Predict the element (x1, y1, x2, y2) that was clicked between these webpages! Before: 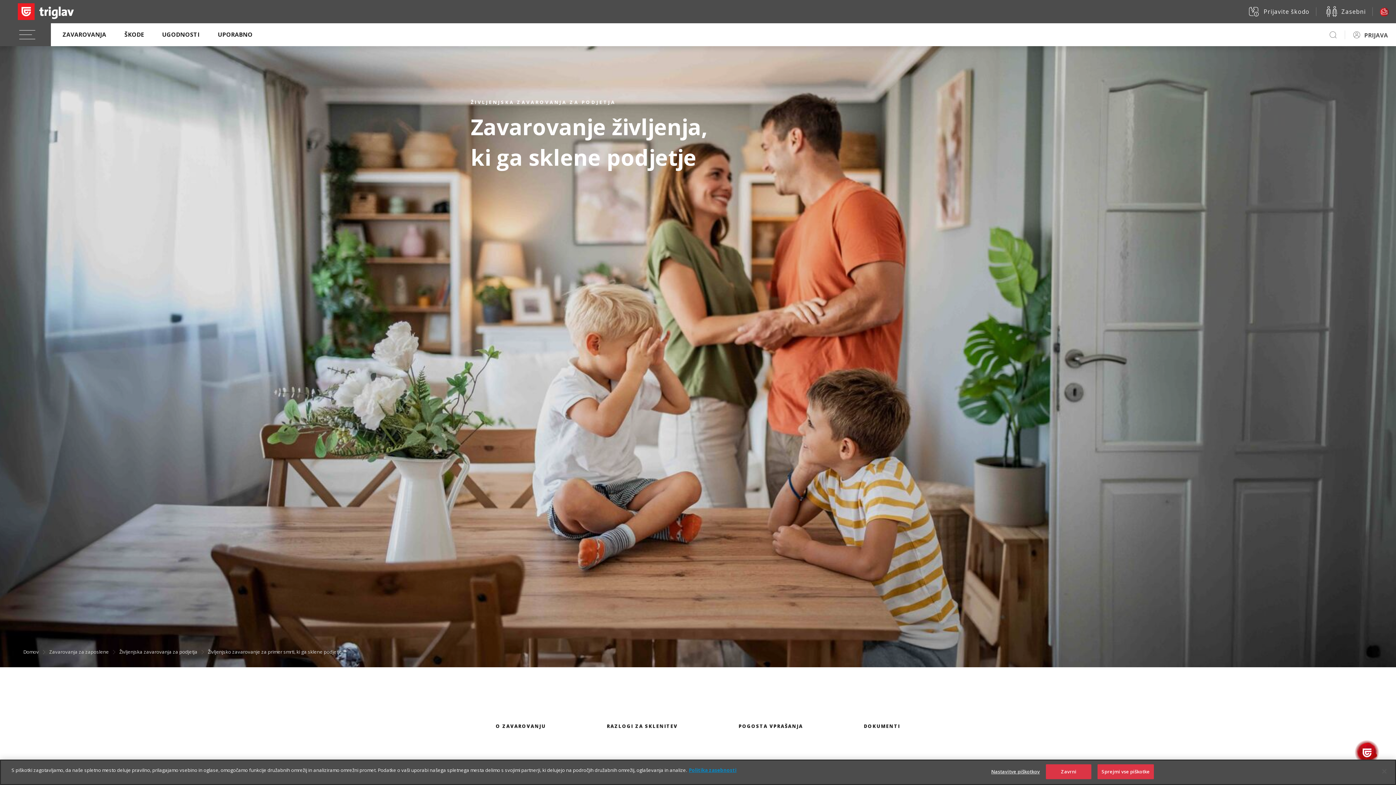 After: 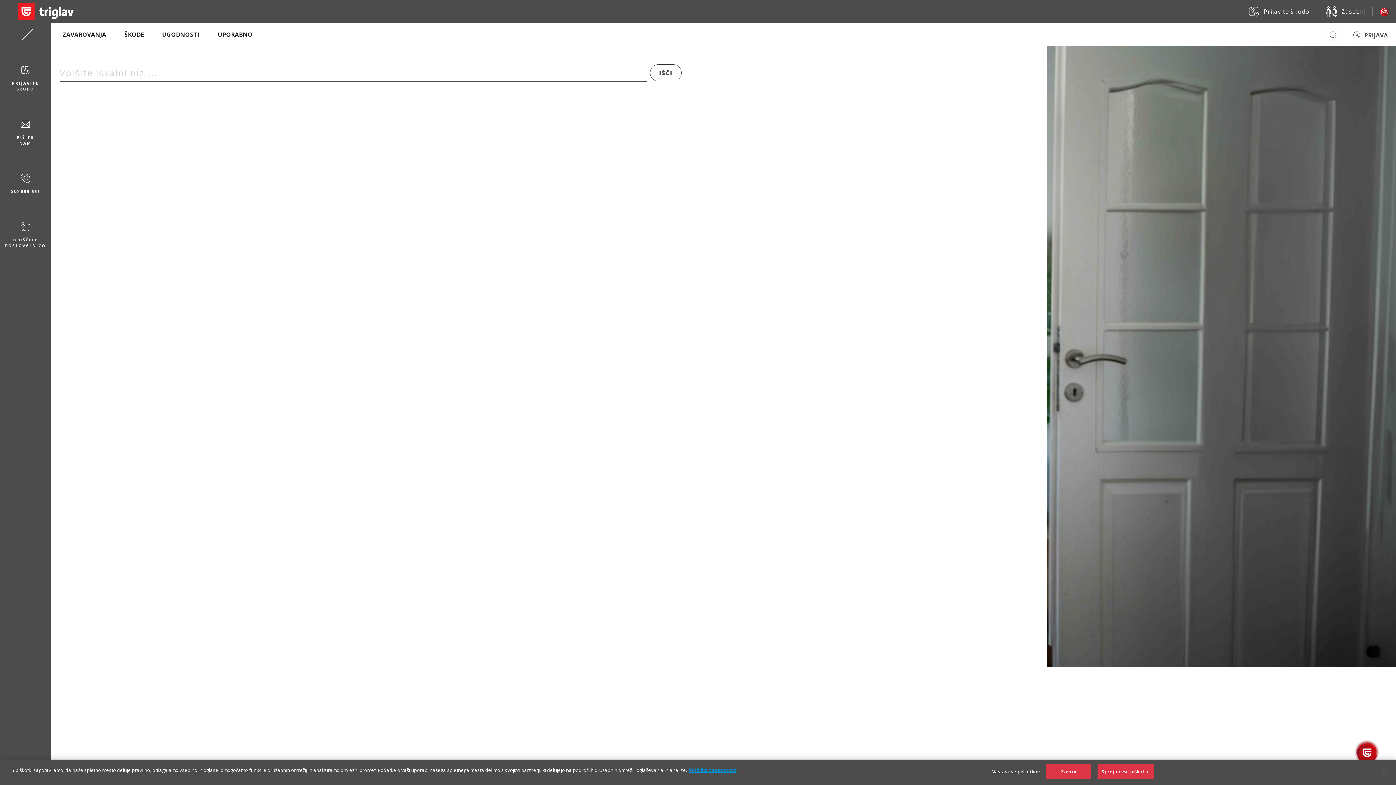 Action: bbox: (1328, 30, 1337, 39)